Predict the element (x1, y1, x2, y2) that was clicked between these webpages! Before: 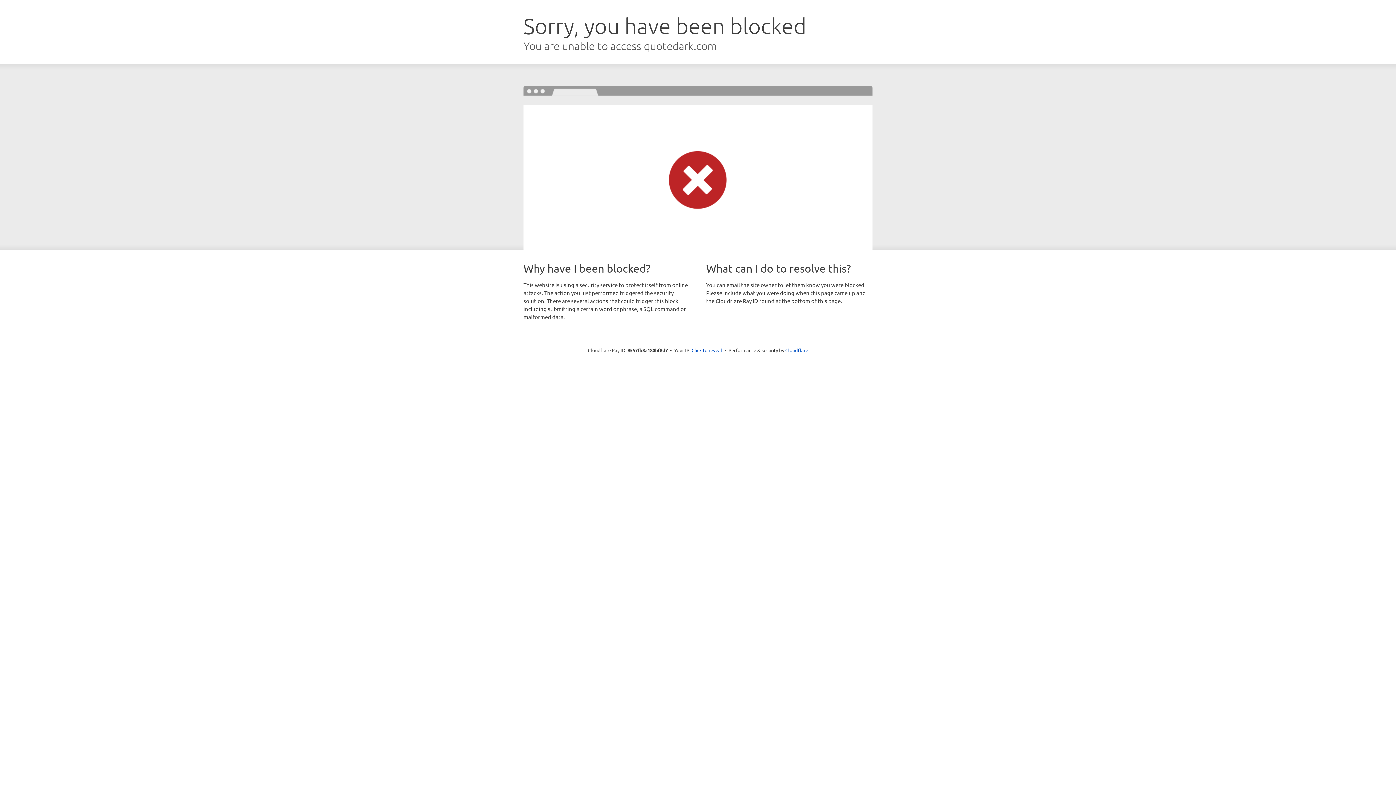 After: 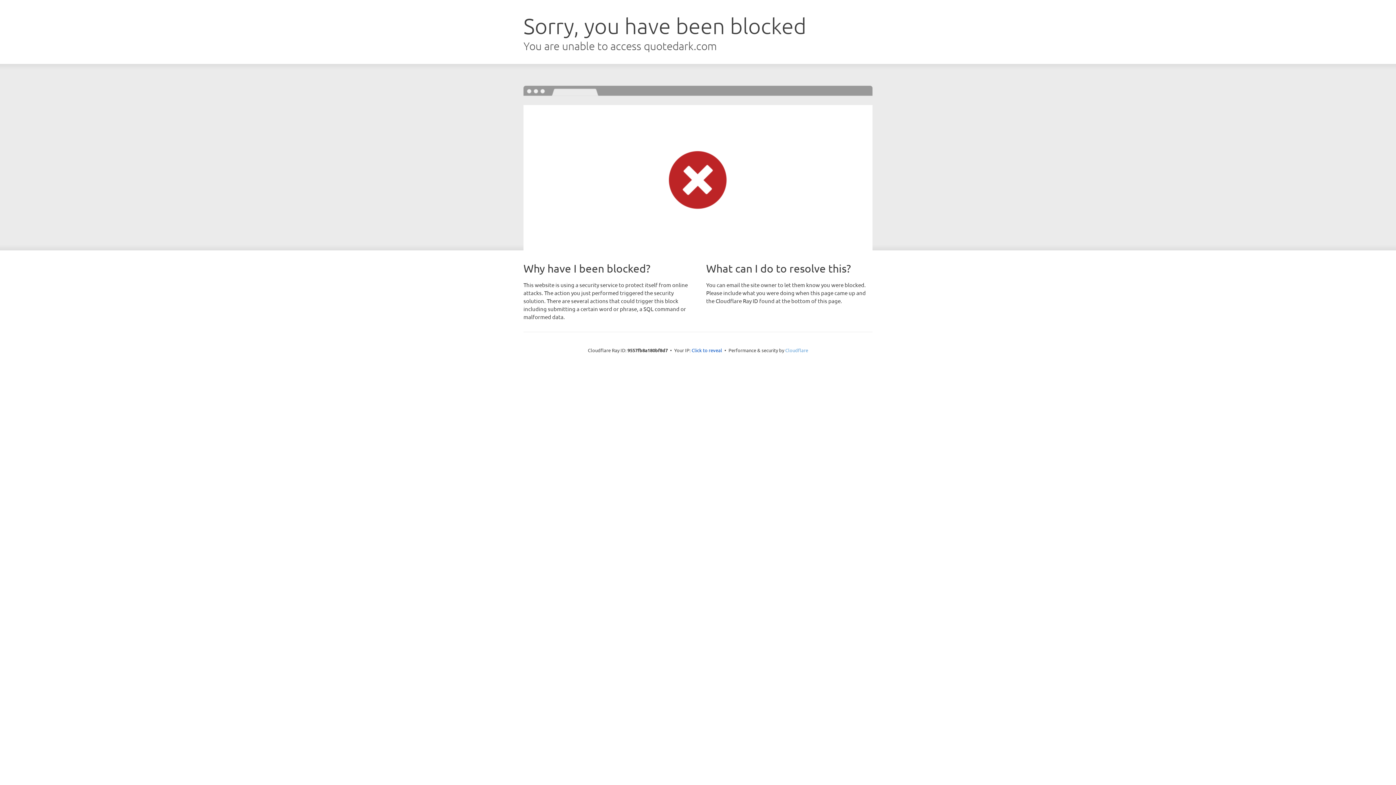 Action: bbox: (785, 347, 808, 353) label: Cloudflare